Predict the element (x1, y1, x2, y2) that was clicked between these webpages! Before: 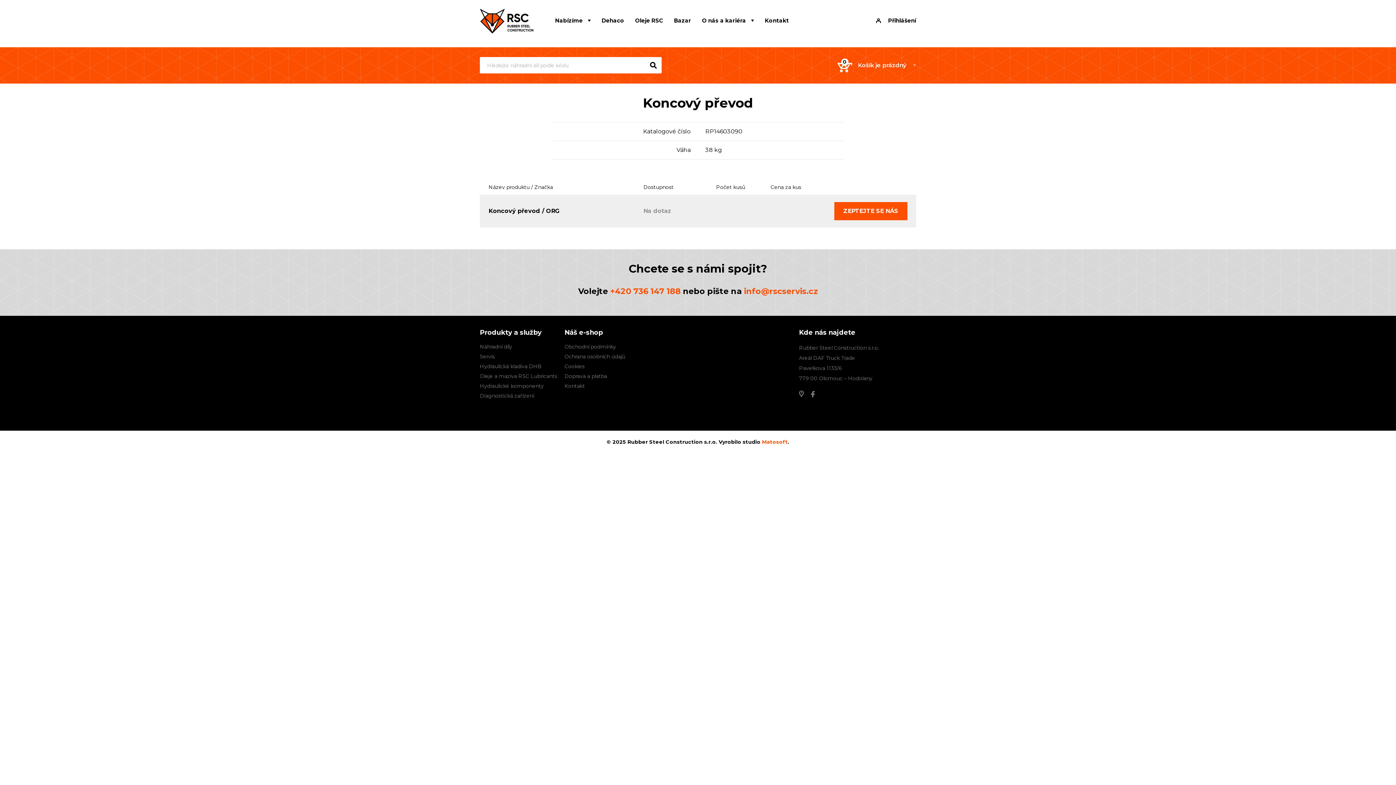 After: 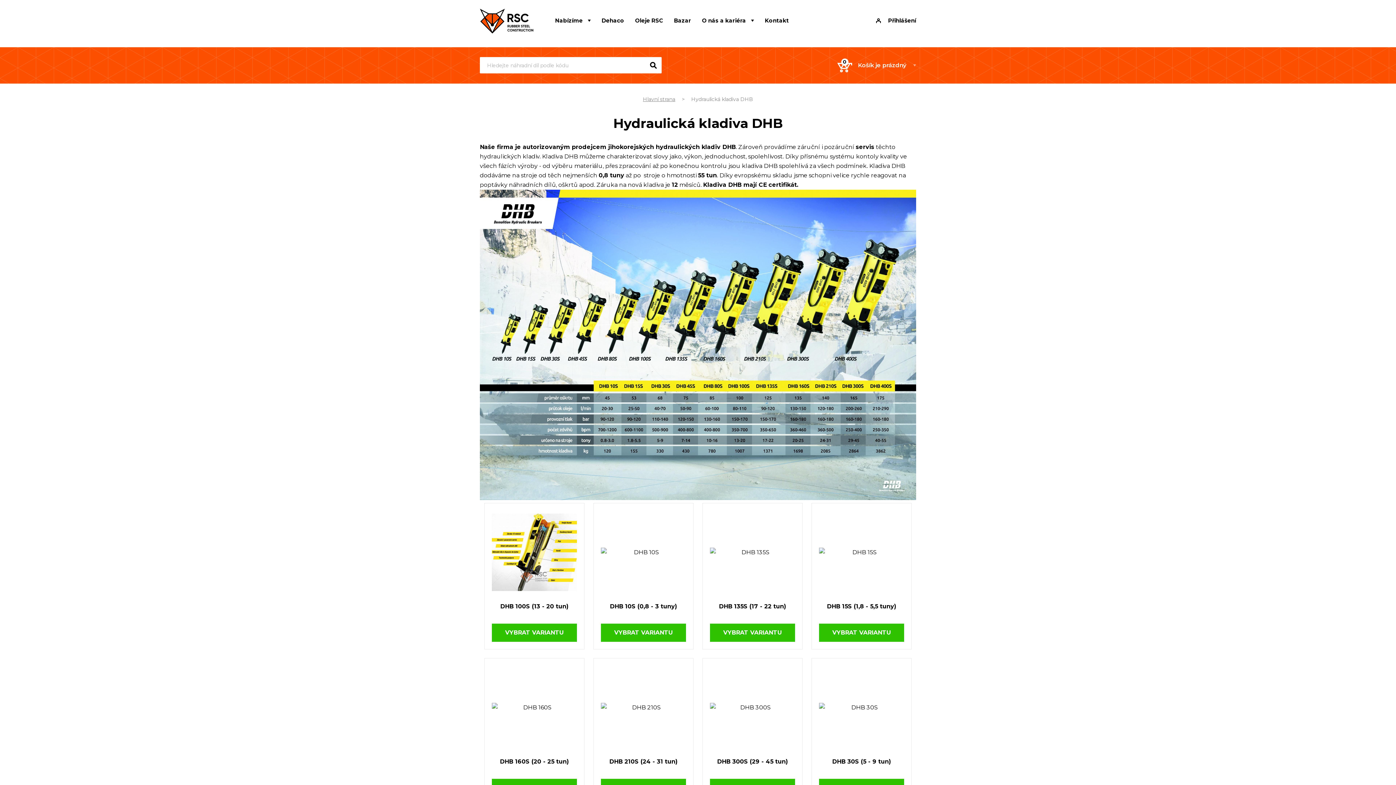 Action: bbox: (480, 363, 541, 369) label: Hydraulická kladiva DHB